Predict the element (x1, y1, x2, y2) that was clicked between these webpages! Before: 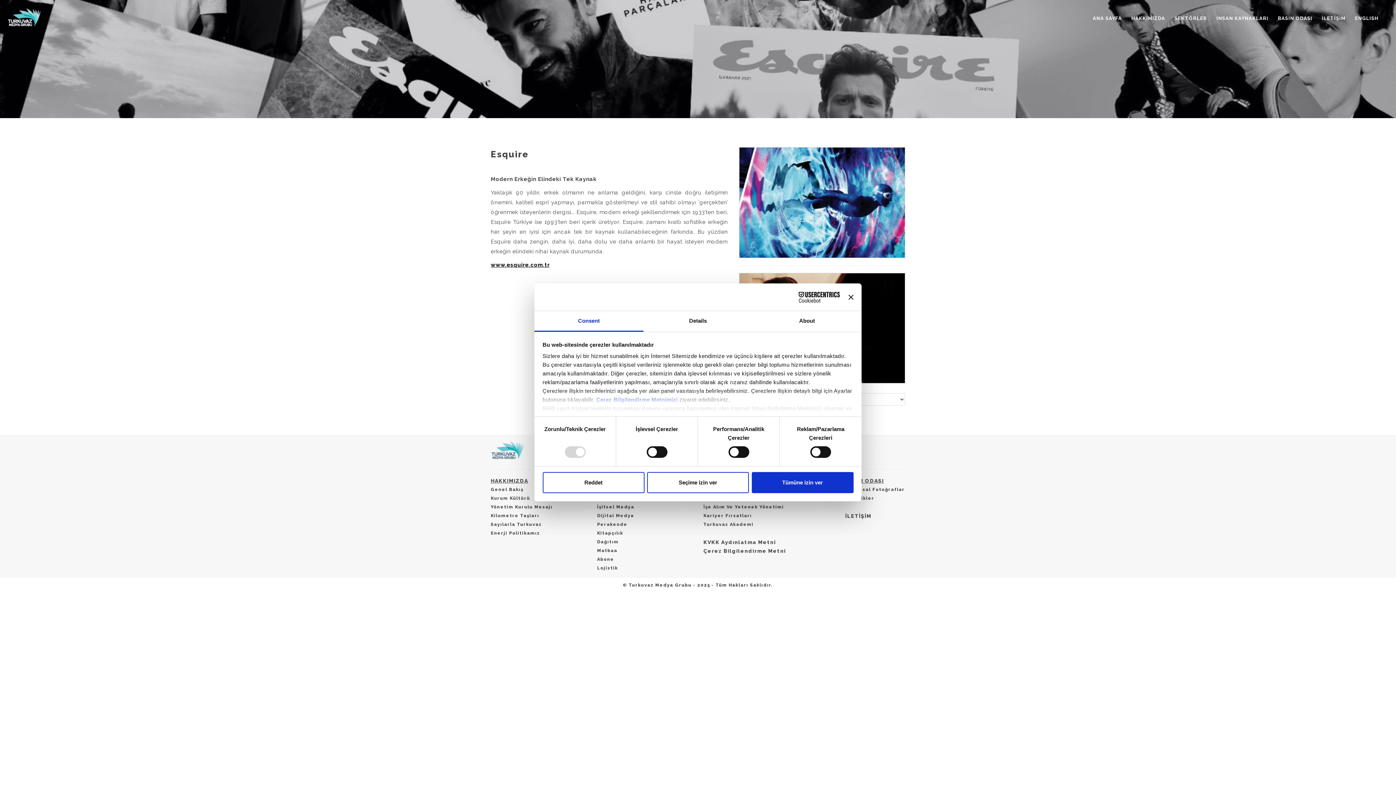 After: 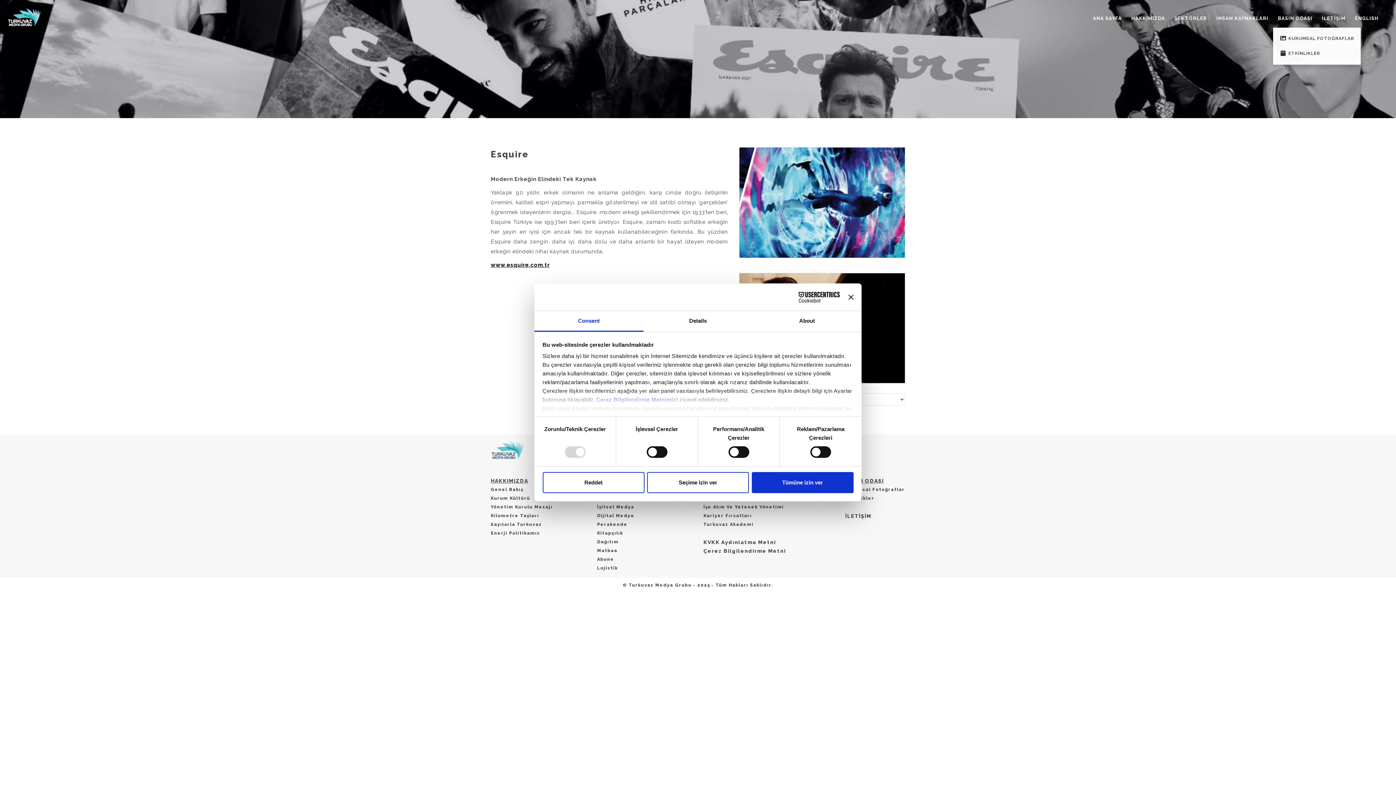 Action: bbox: (1273, 7, 1317, 27) label: BASIN ODASI